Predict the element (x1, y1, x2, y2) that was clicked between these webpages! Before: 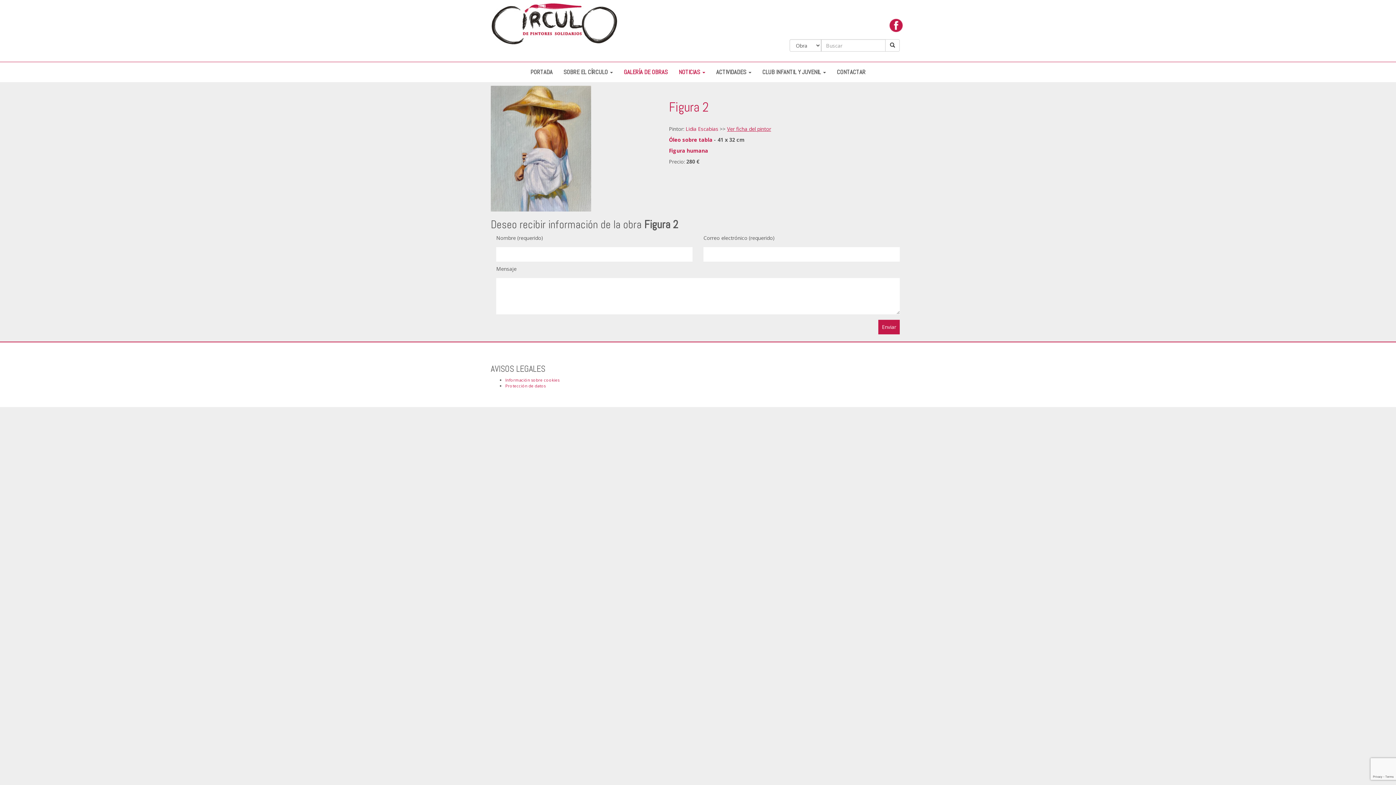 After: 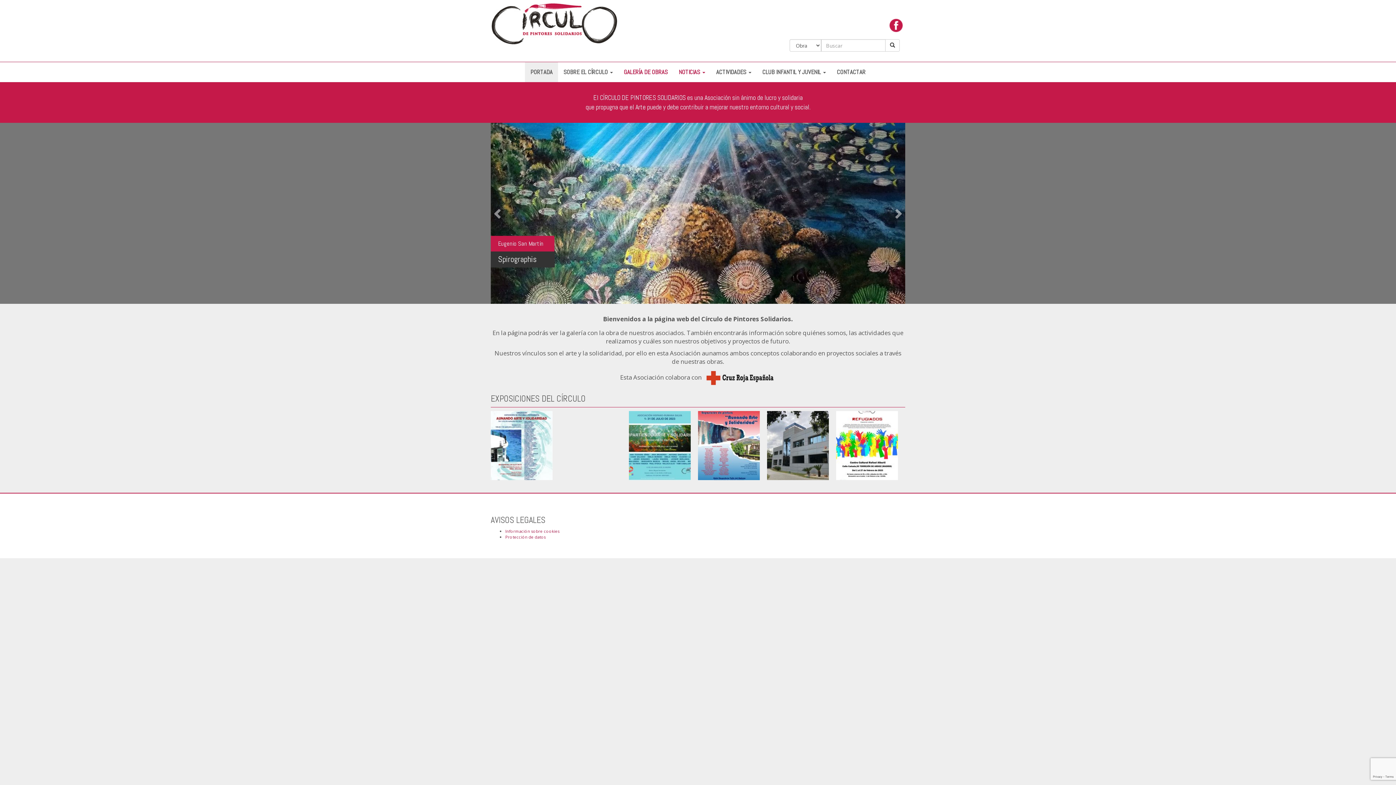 Action: bbox: (490, 19, 618, 26)